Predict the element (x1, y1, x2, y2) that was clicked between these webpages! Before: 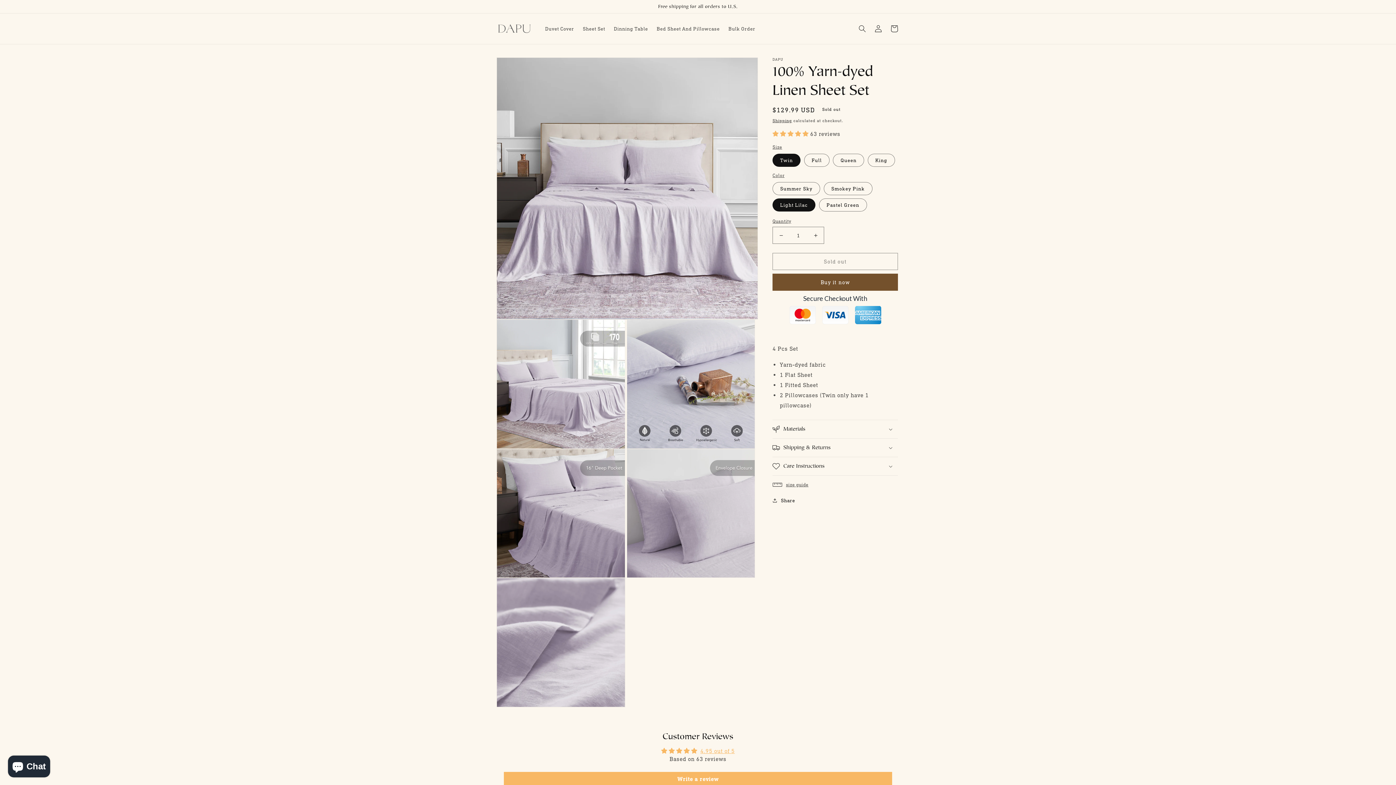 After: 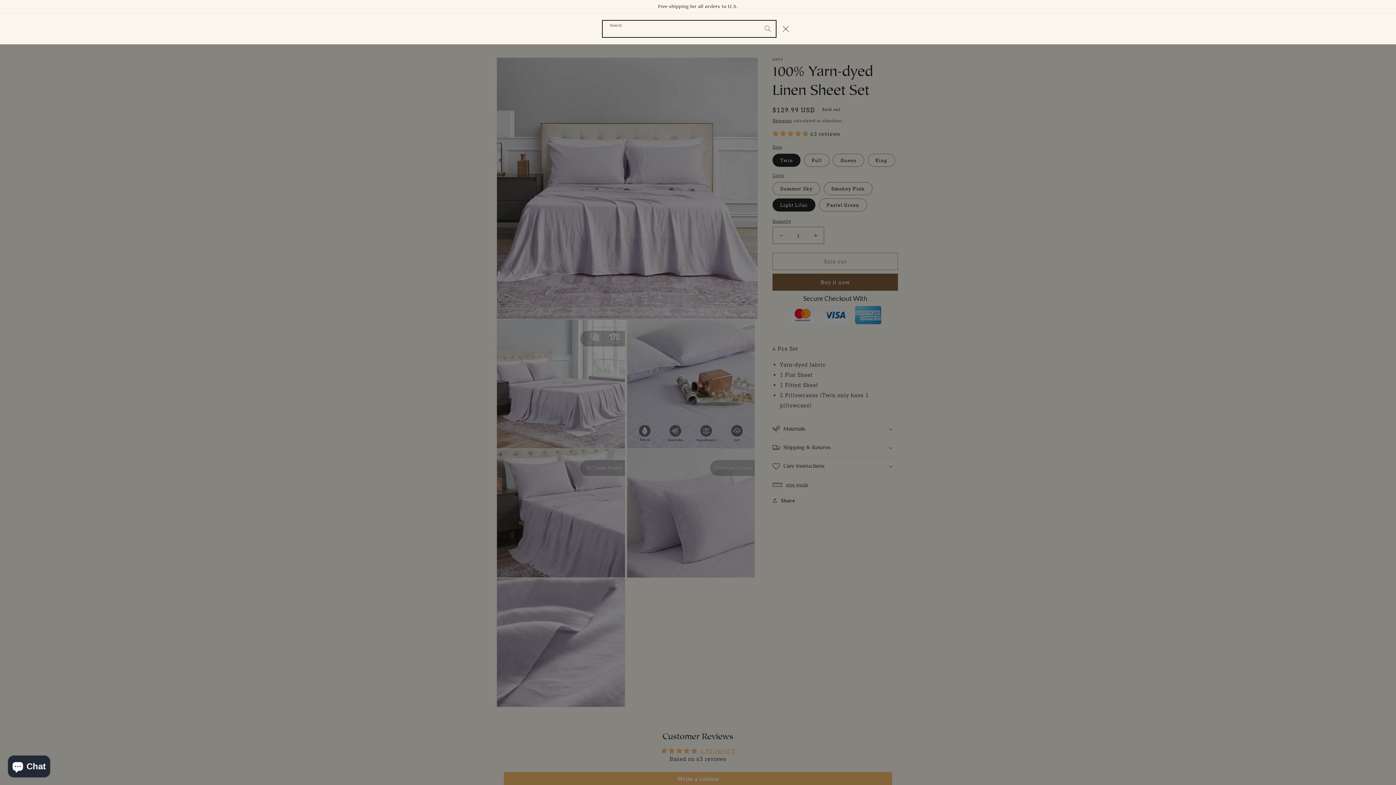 Action: bbox: (854, 20, 870, 36) label: Search